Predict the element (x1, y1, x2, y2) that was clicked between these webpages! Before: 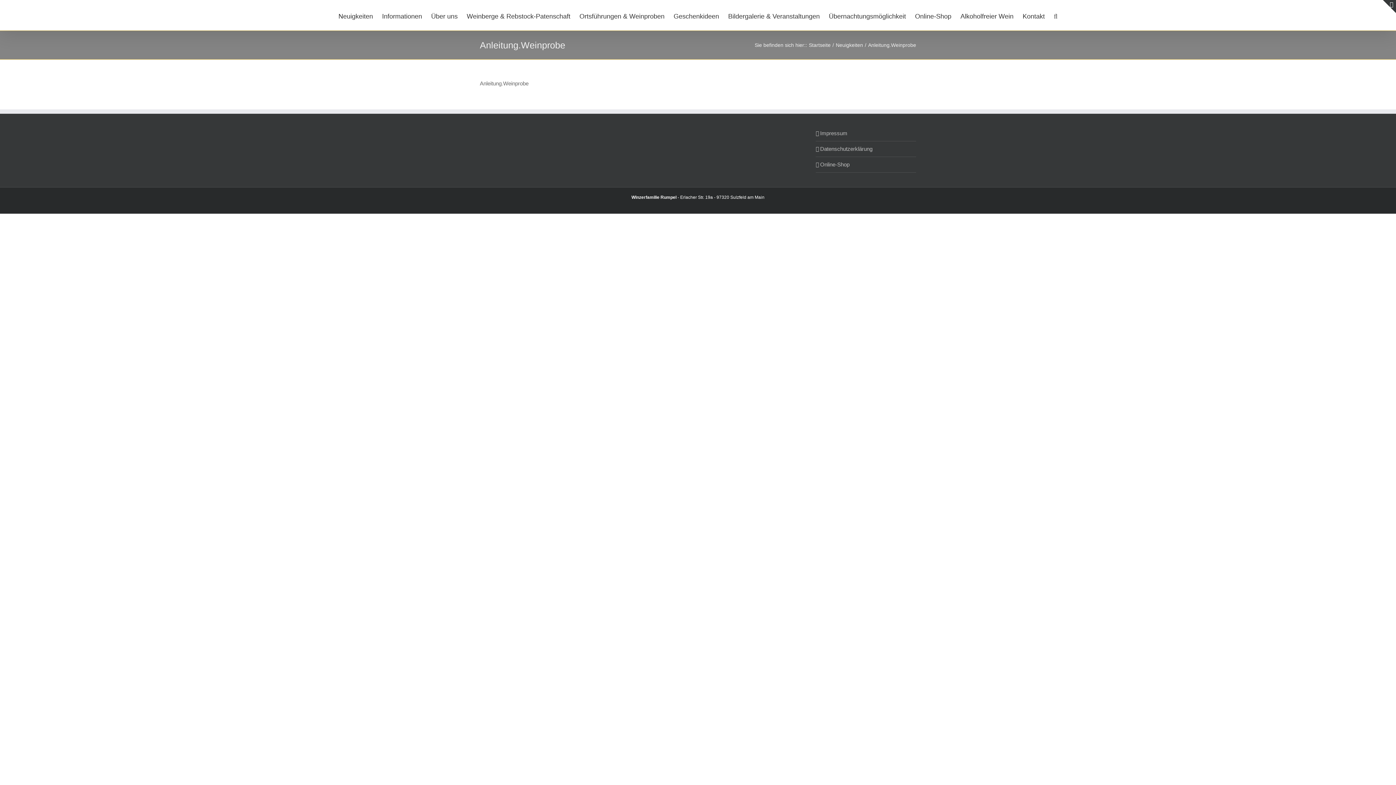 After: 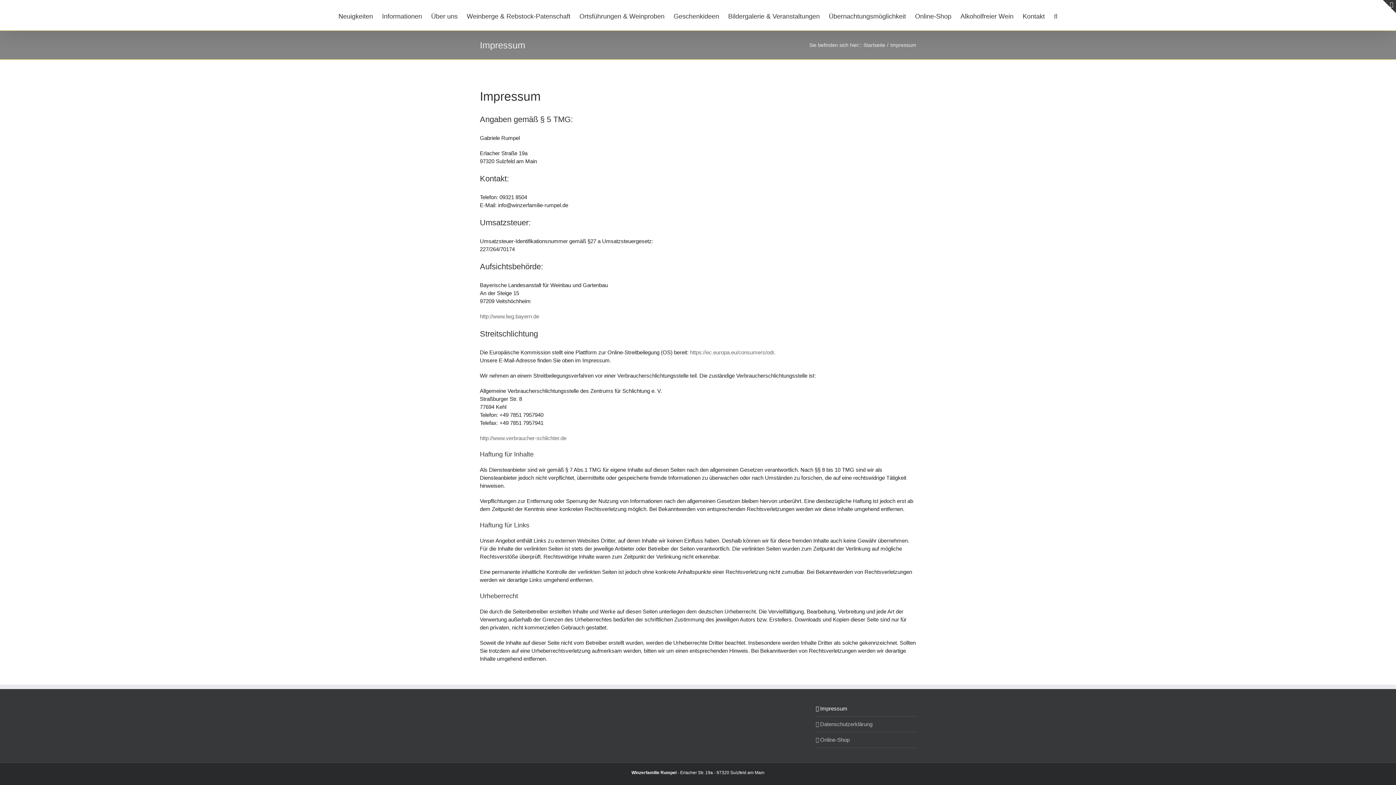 Action: bbox: (820, 129, 912, 137) label: Impressum